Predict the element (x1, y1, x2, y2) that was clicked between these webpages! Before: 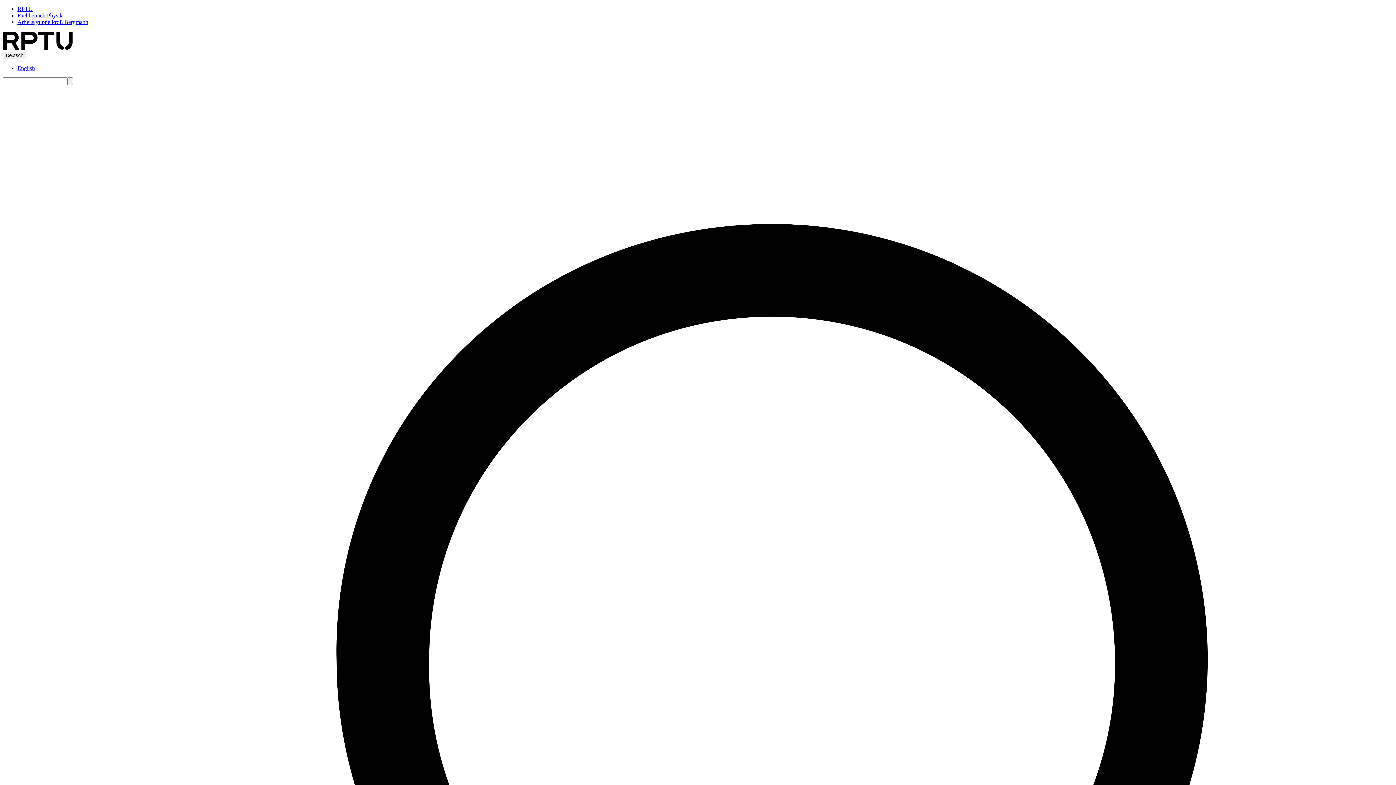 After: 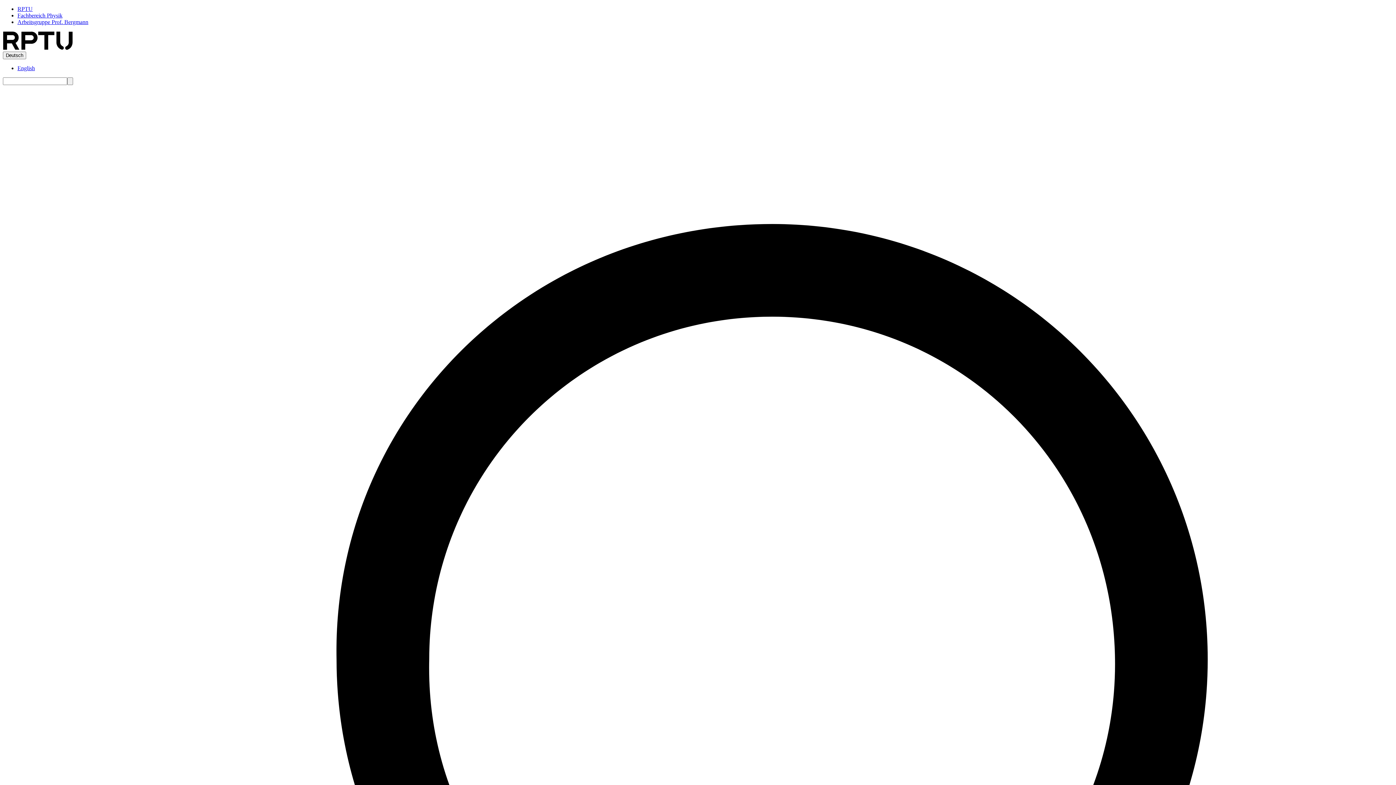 Action: label: Arbeitsgruppe Prof. Bergmann bbox: (17, 18, 88, 25)